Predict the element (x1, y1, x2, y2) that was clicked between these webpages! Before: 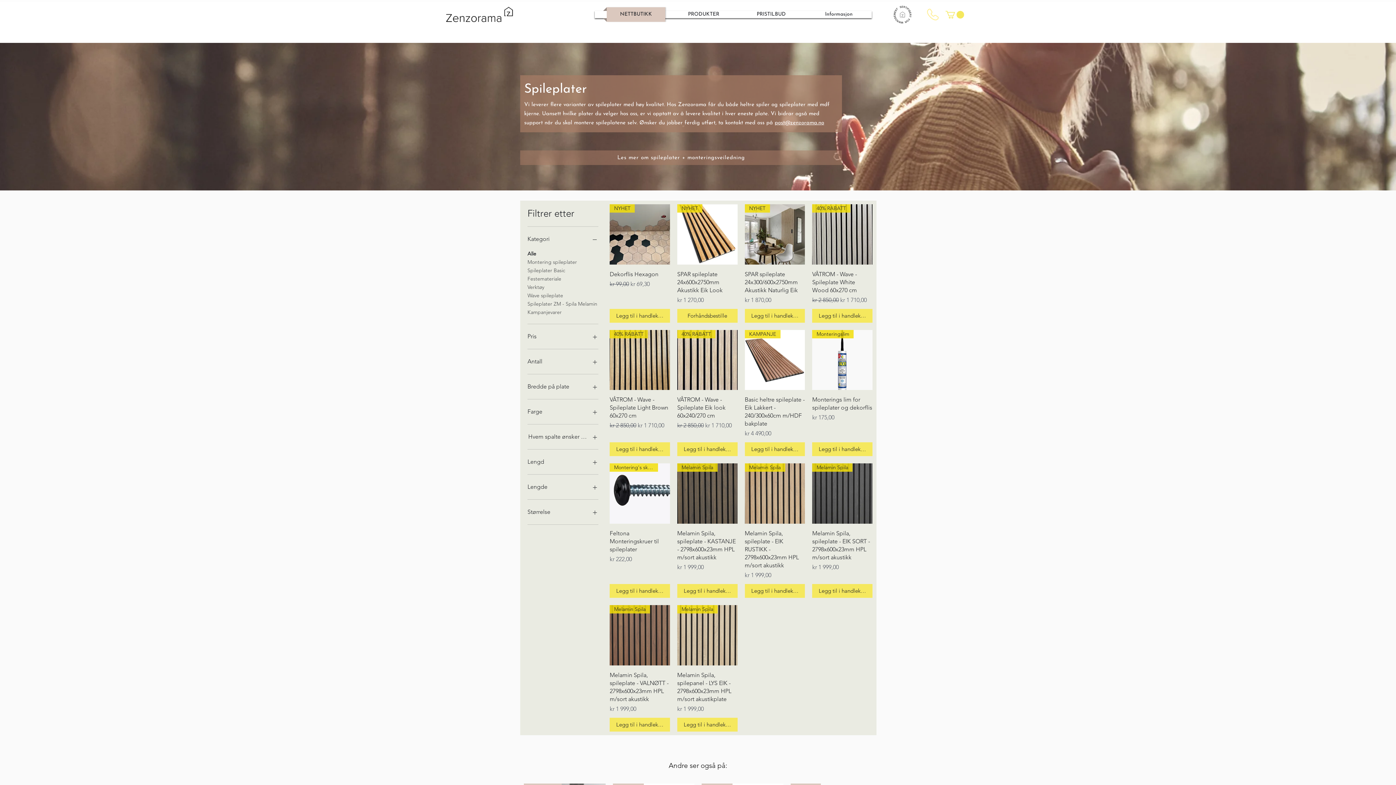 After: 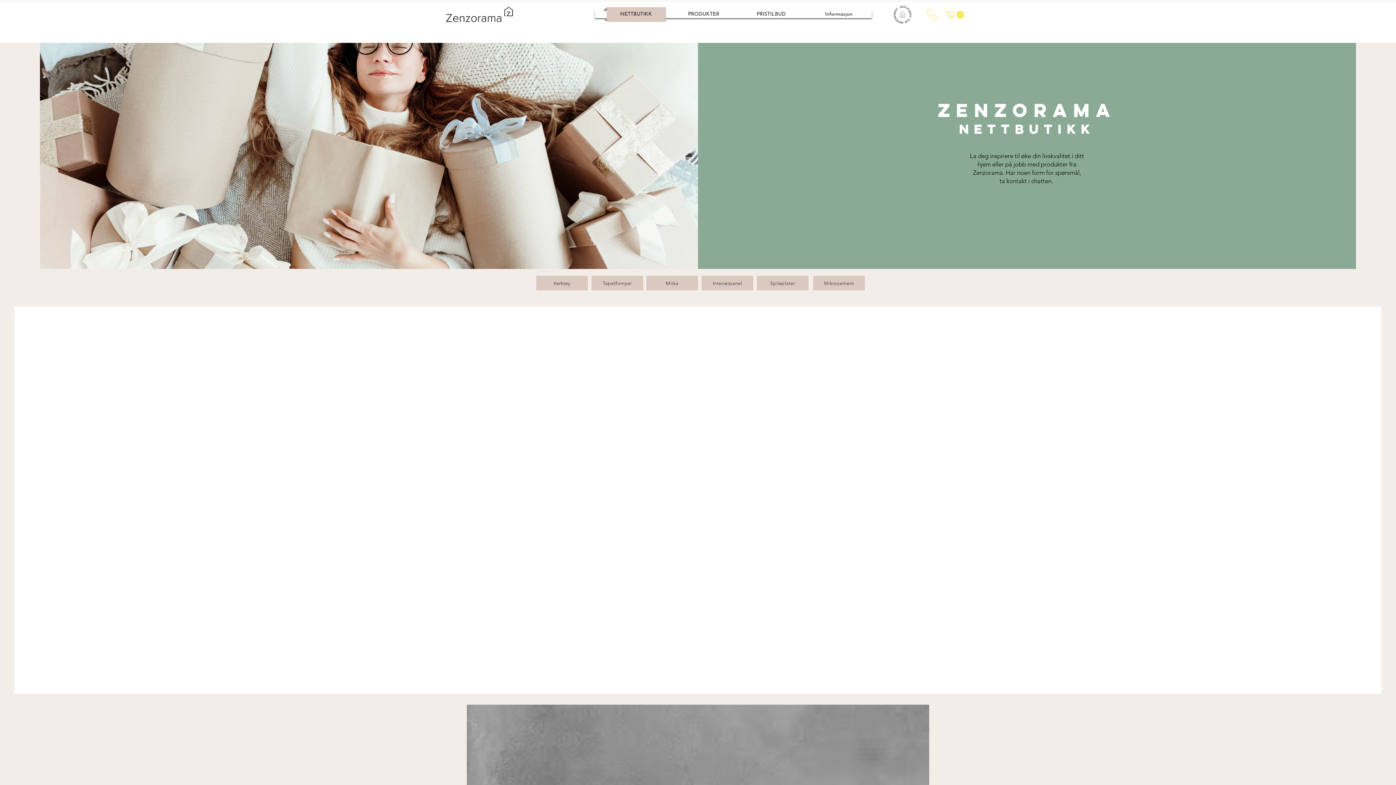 Action: bbox: (603, 7, 669, 21) label: NETTBUTIKK